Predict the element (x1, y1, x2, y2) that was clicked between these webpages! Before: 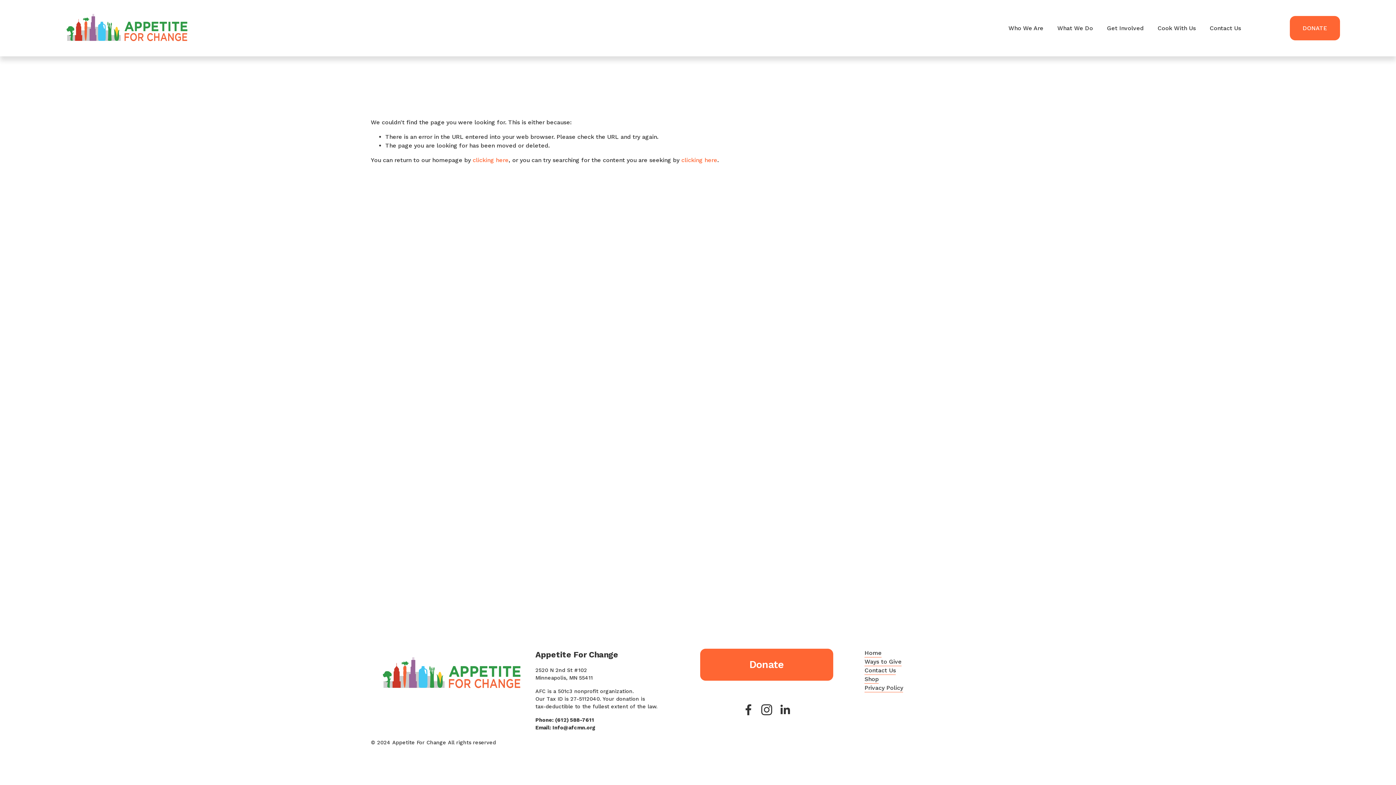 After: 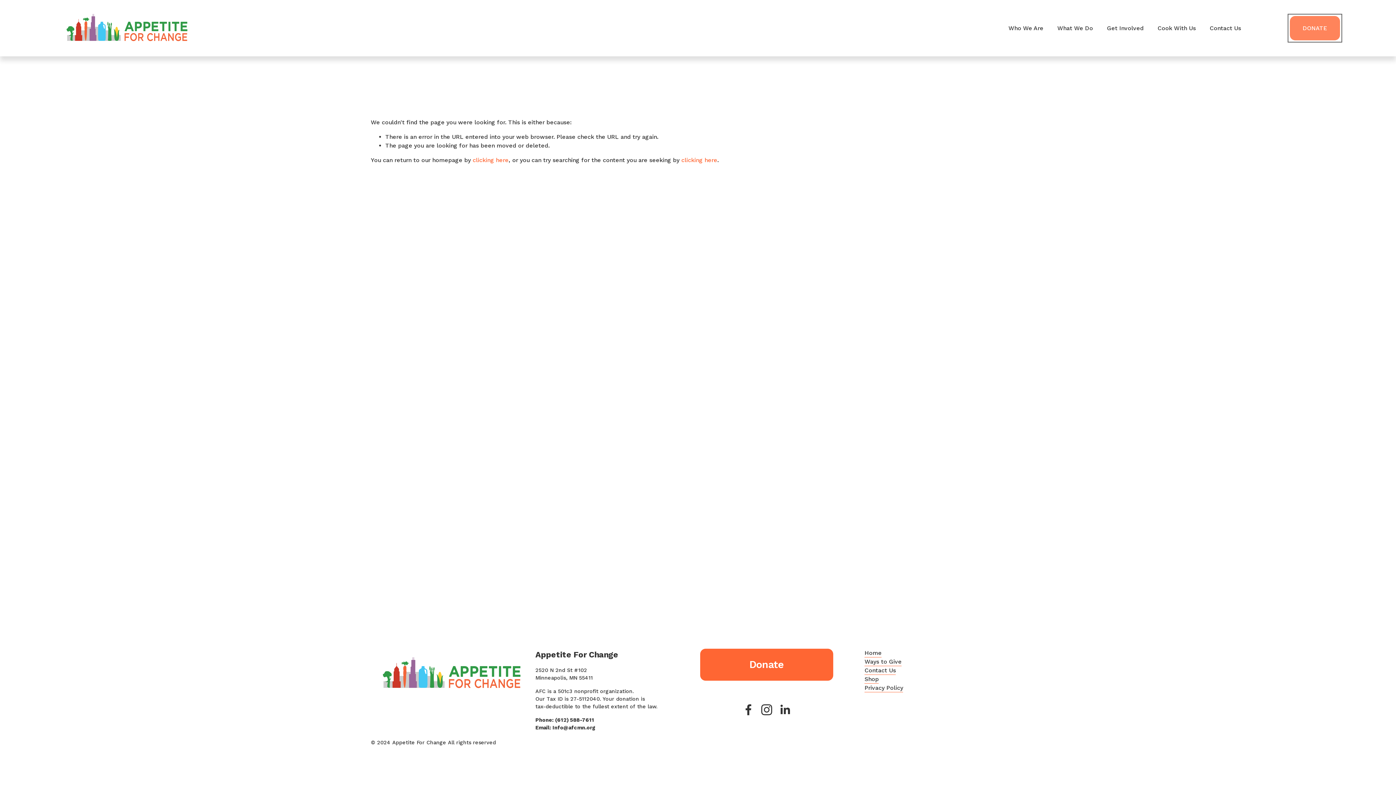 Action: bbox: (1290, 16, 1340, 40) label: DONATE